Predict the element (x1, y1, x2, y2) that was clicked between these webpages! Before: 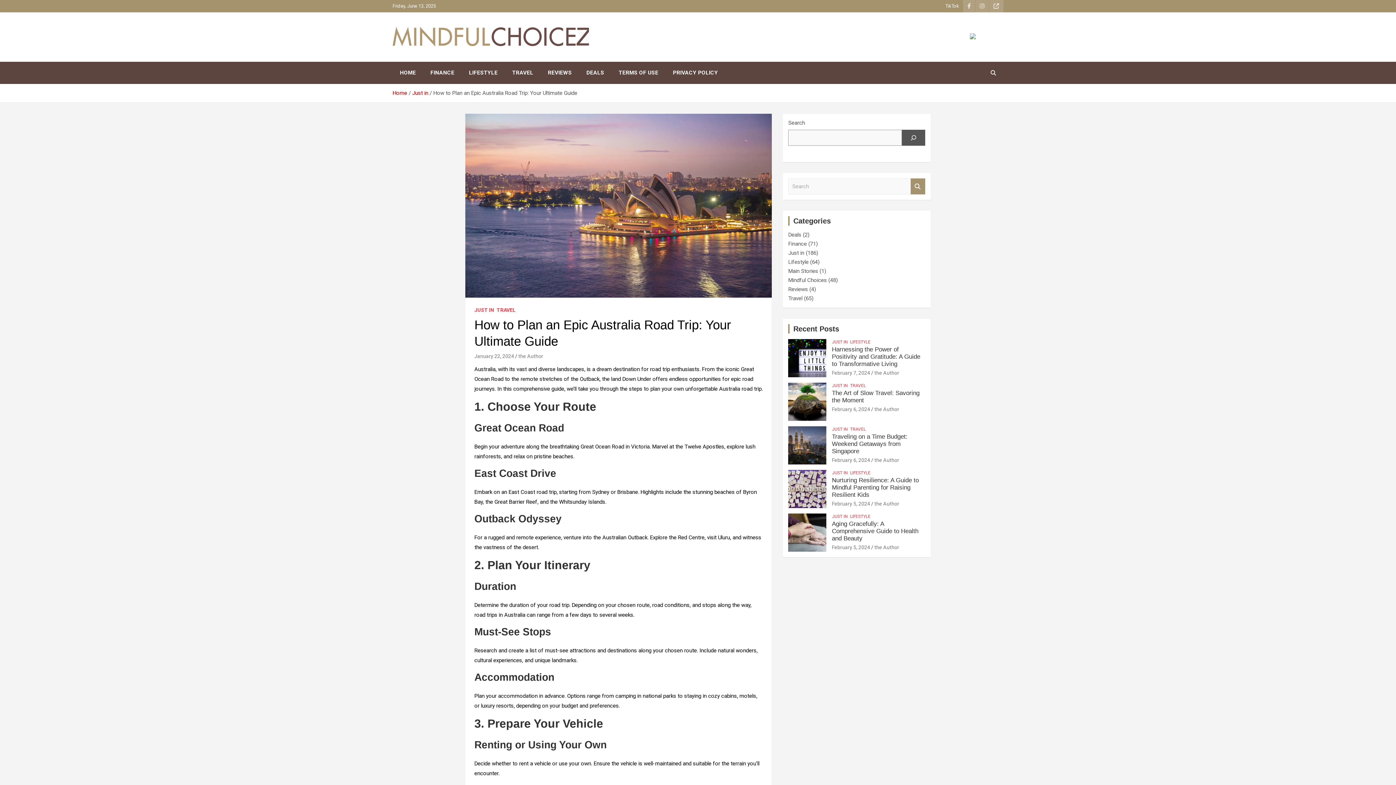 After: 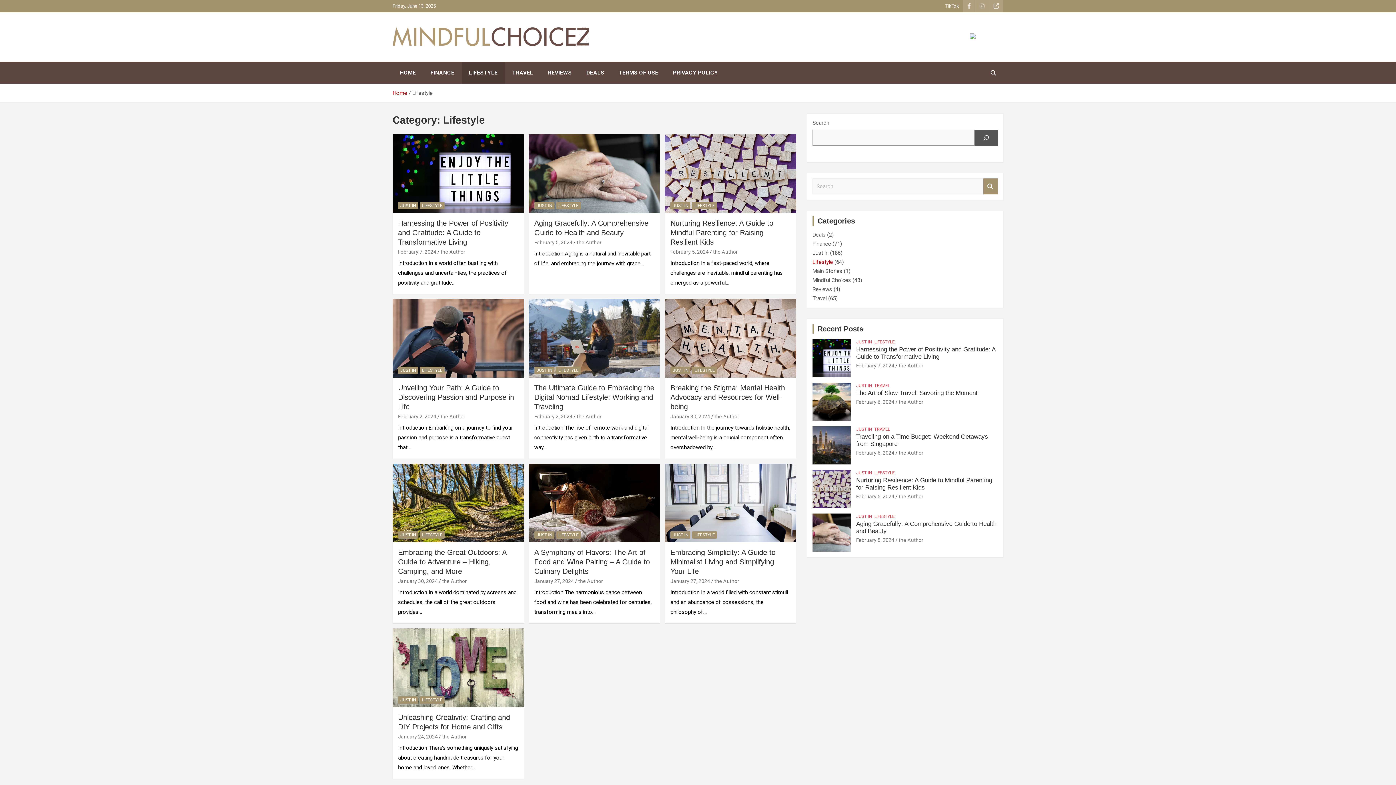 Action: label: LIFESTYLE bbox: (850, 470, 870, 476)